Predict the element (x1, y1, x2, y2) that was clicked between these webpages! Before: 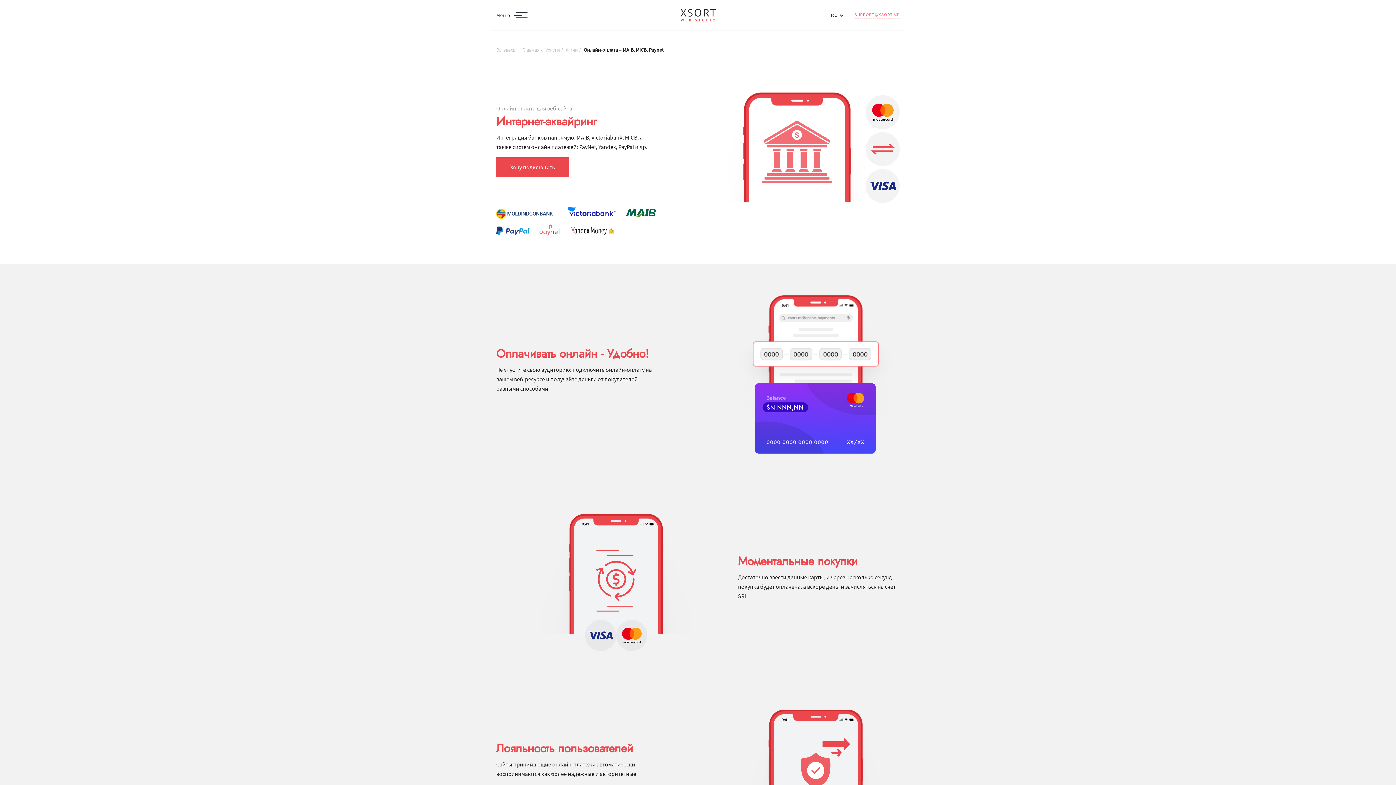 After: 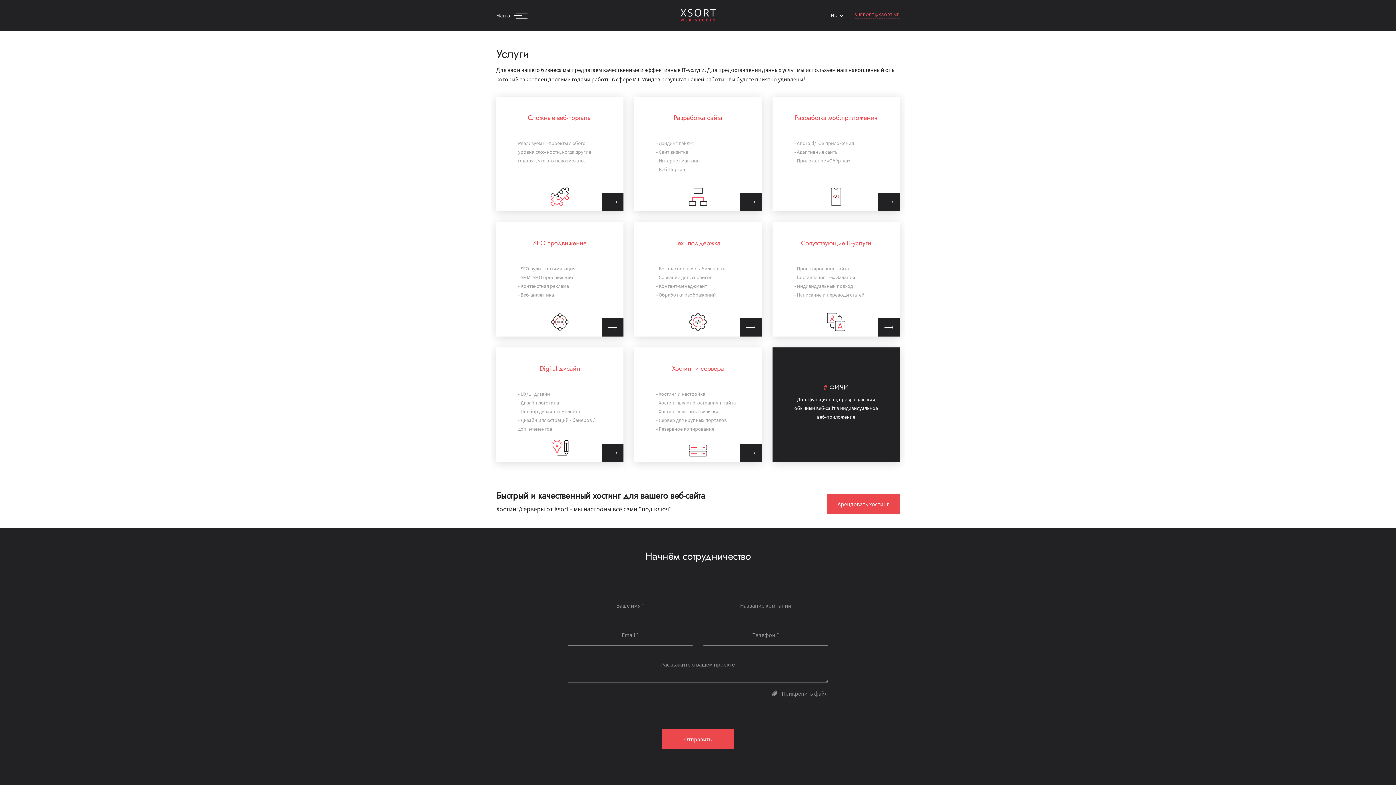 Action: label: Услуги bbox: (545, 46, 560, 53)